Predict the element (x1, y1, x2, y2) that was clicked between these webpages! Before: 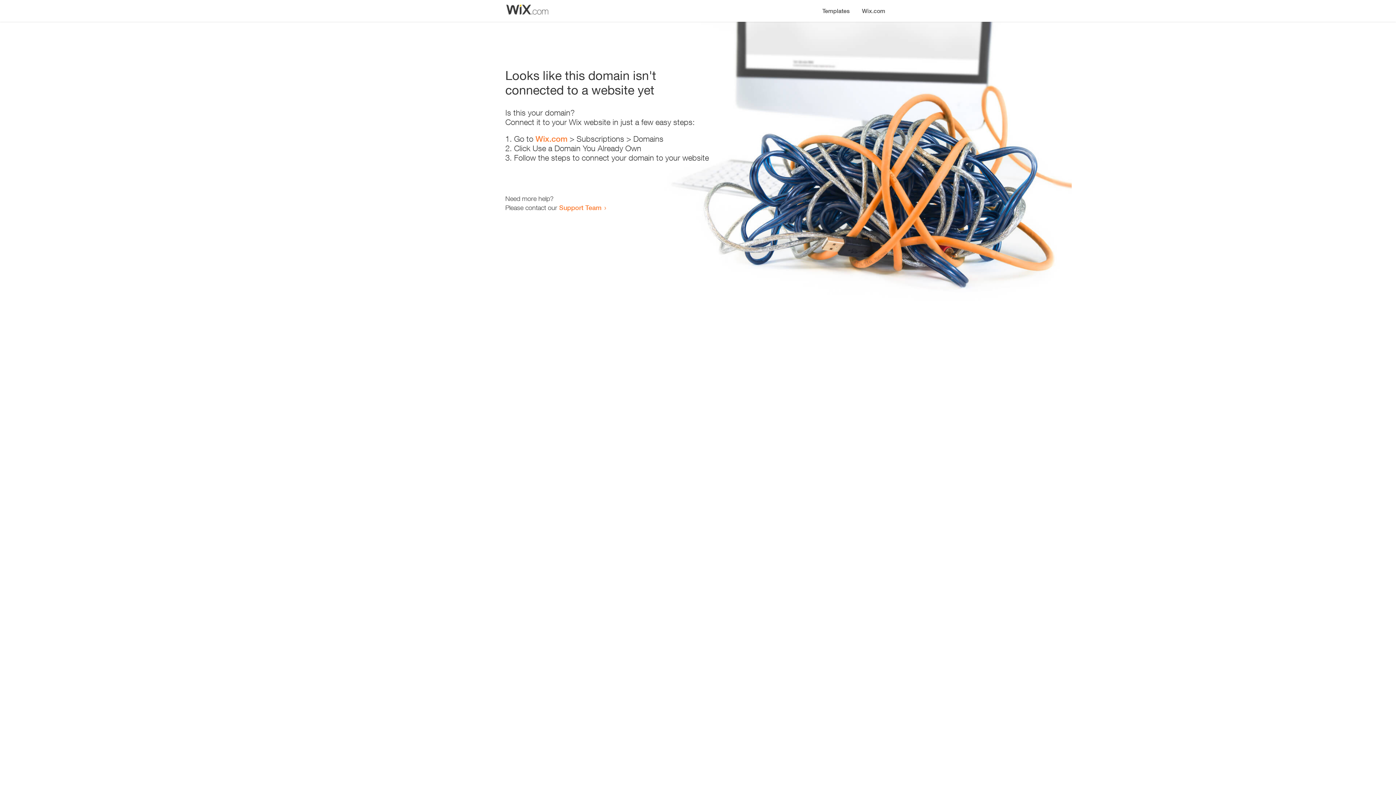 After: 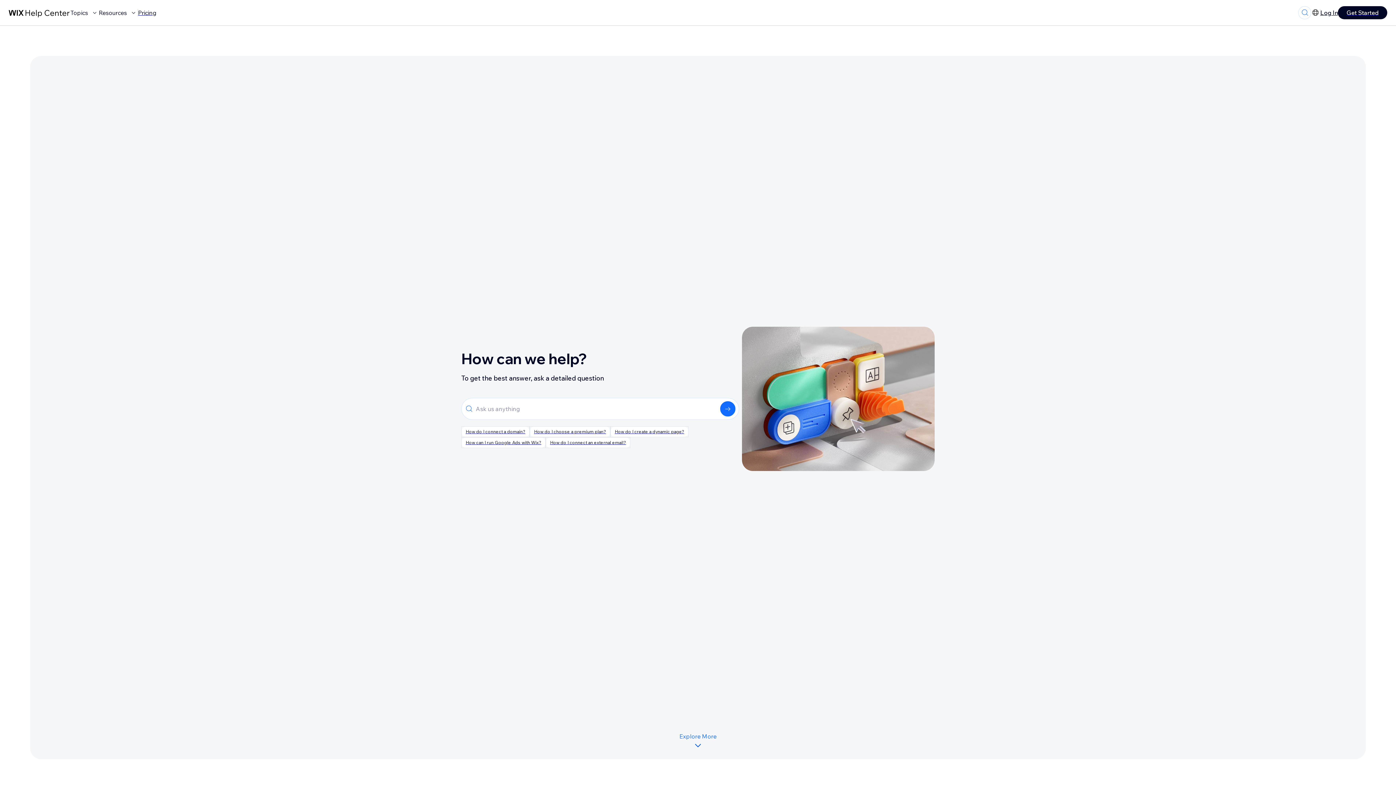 Action: label: Support Team bbox: (559, 203, 601, 211)